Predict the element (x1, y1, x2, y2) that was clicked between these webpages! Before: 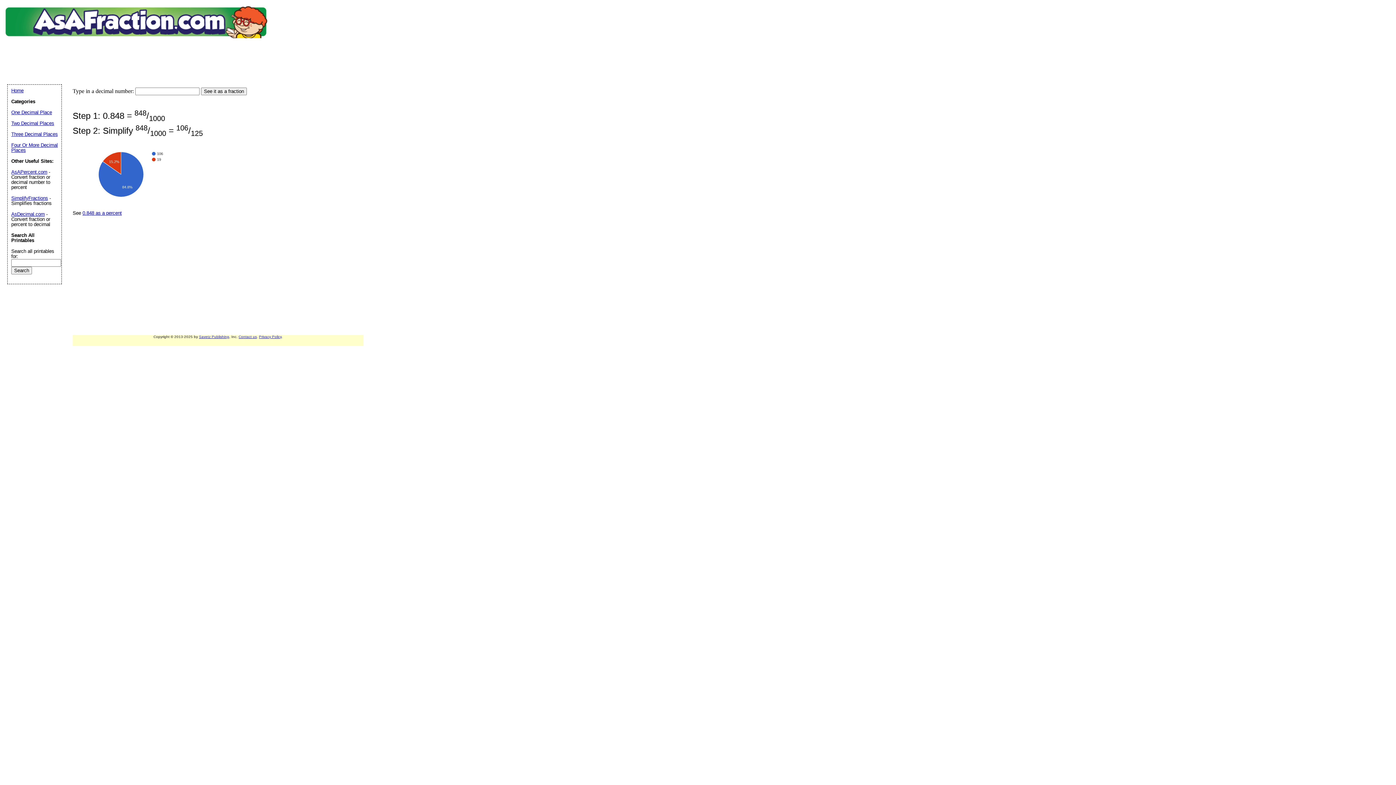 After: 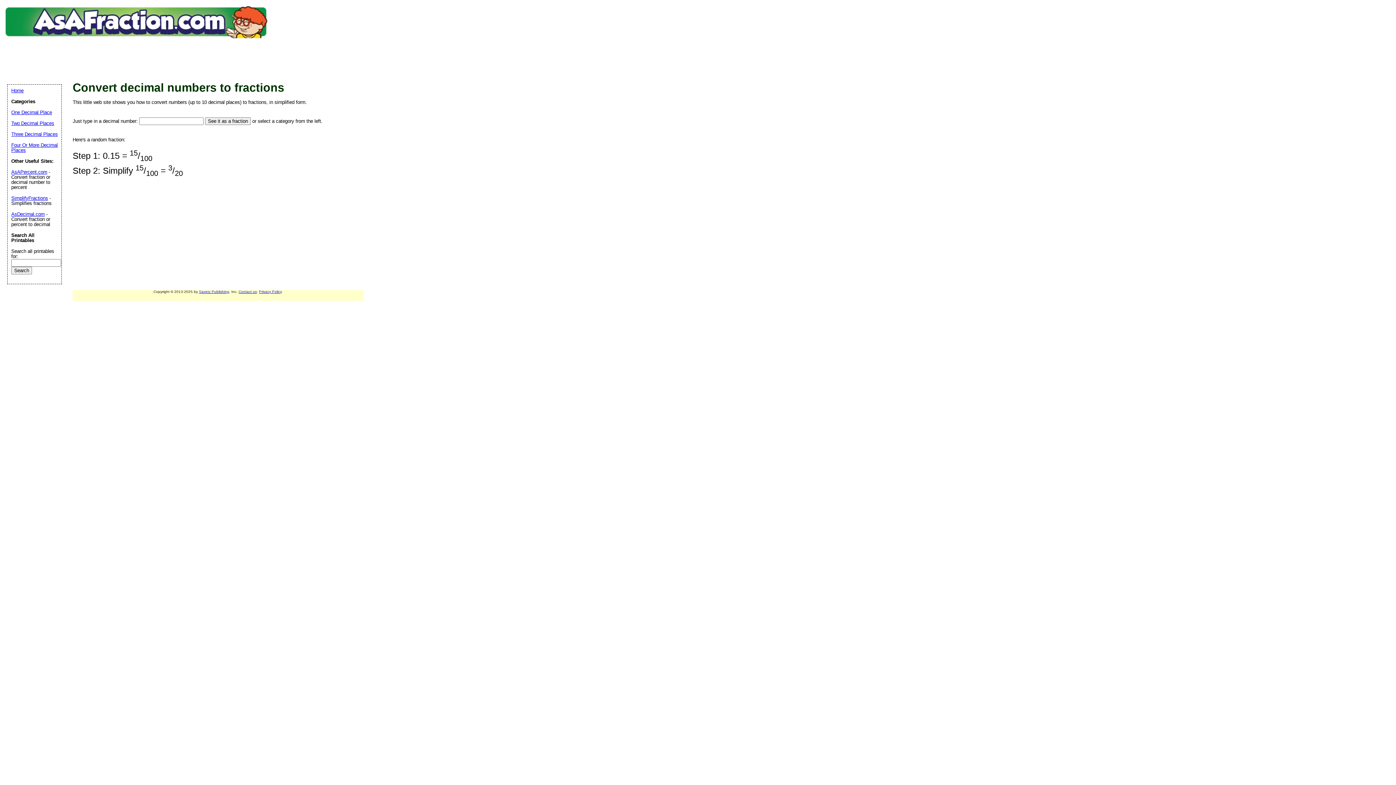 Action: bbox: (3, 31, 268, 37)